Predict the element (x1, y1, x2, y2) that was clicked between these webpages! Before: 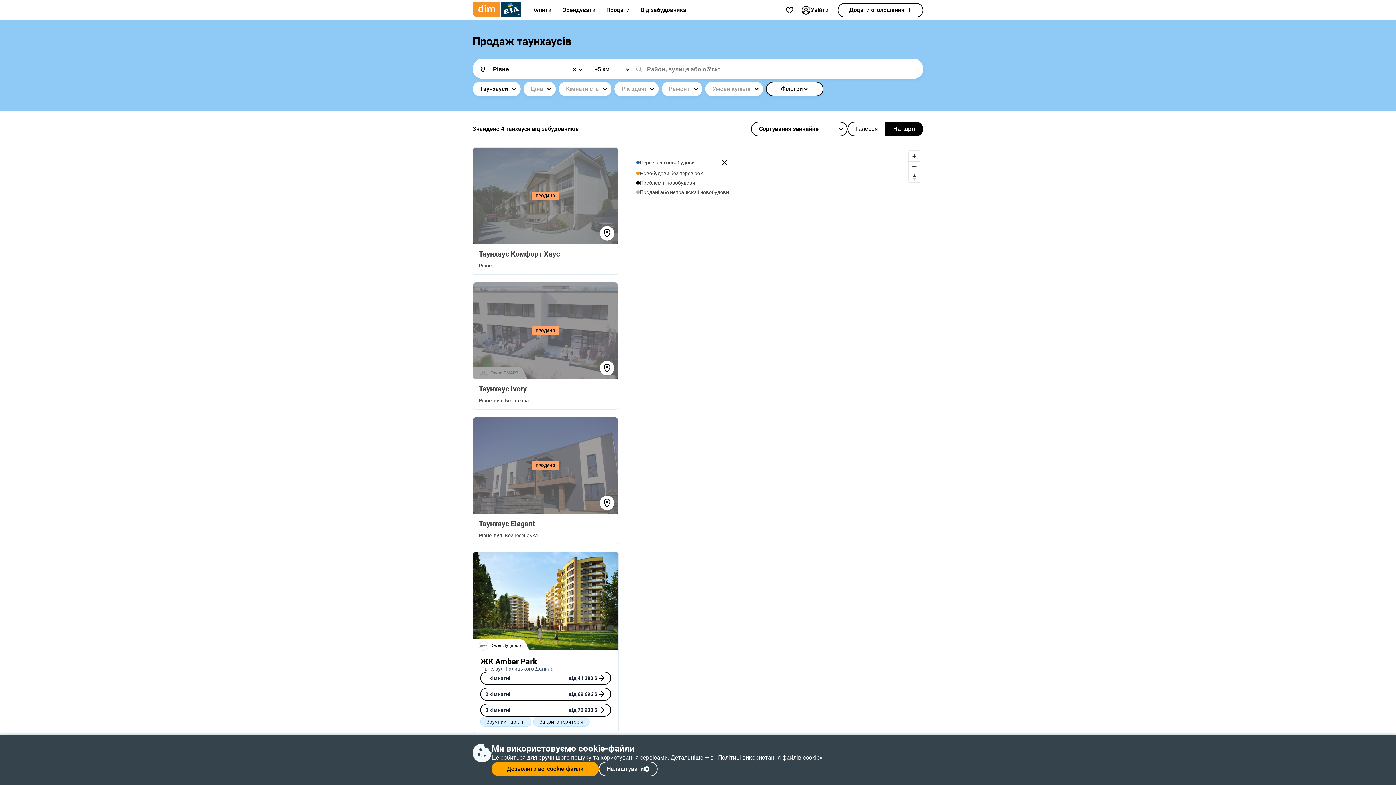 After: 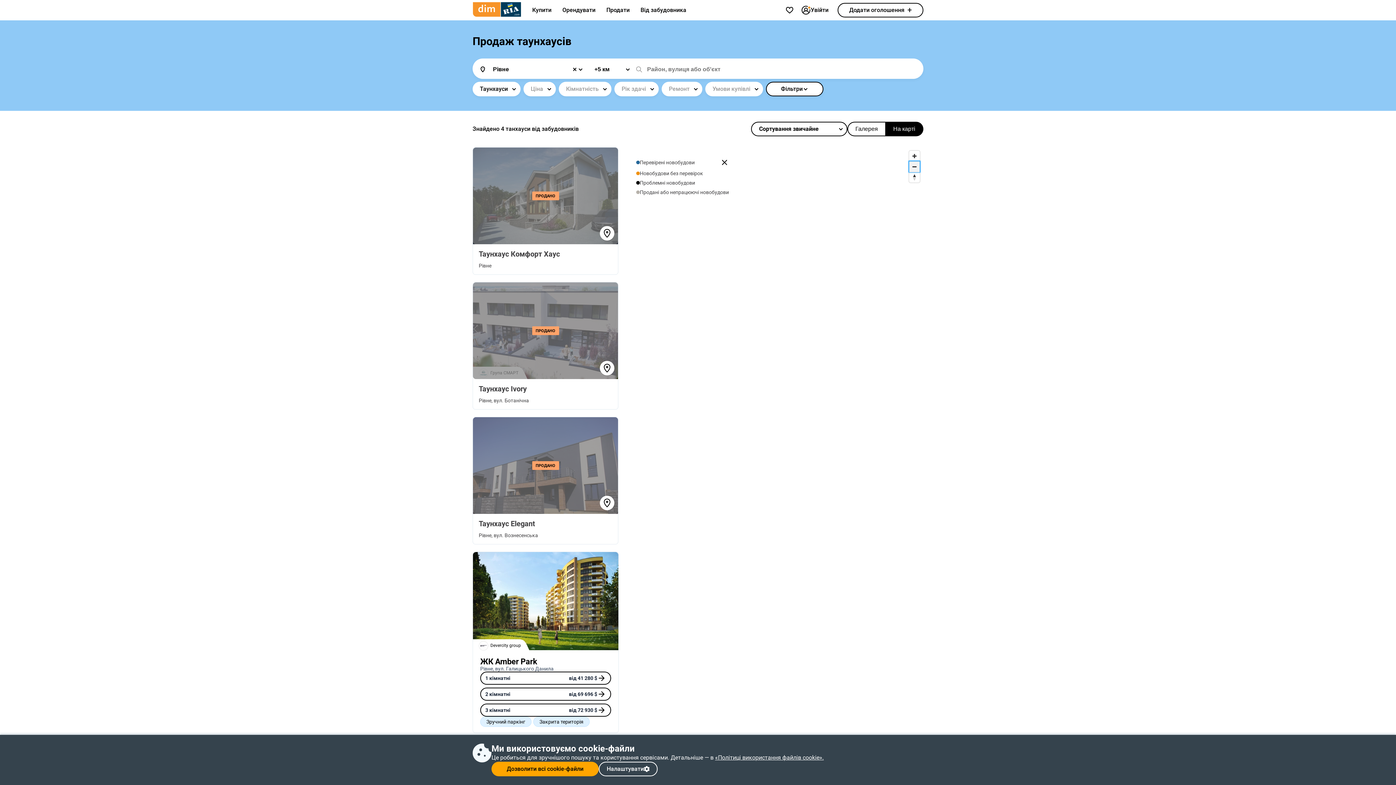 Action: bbox: (909, 161, 920, 172) label: Zoom out